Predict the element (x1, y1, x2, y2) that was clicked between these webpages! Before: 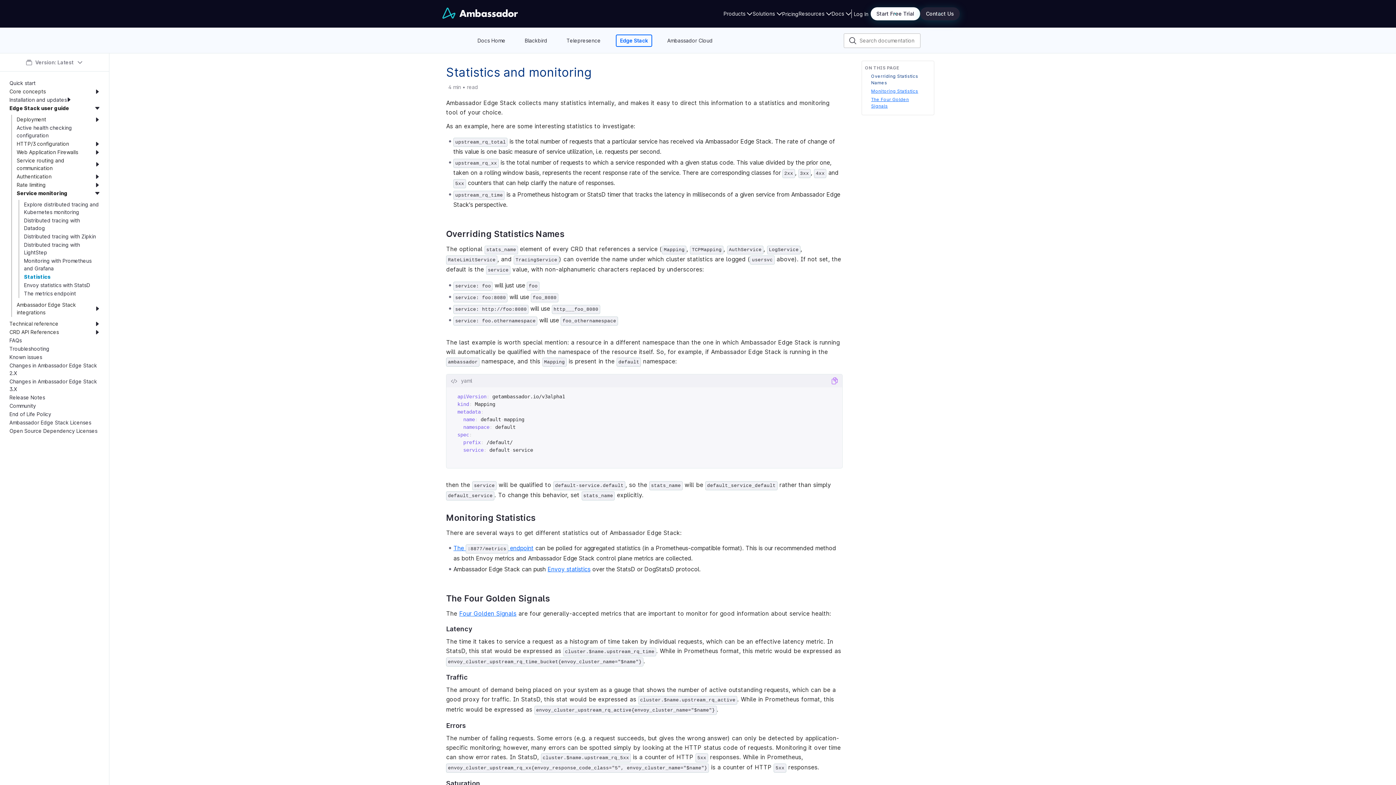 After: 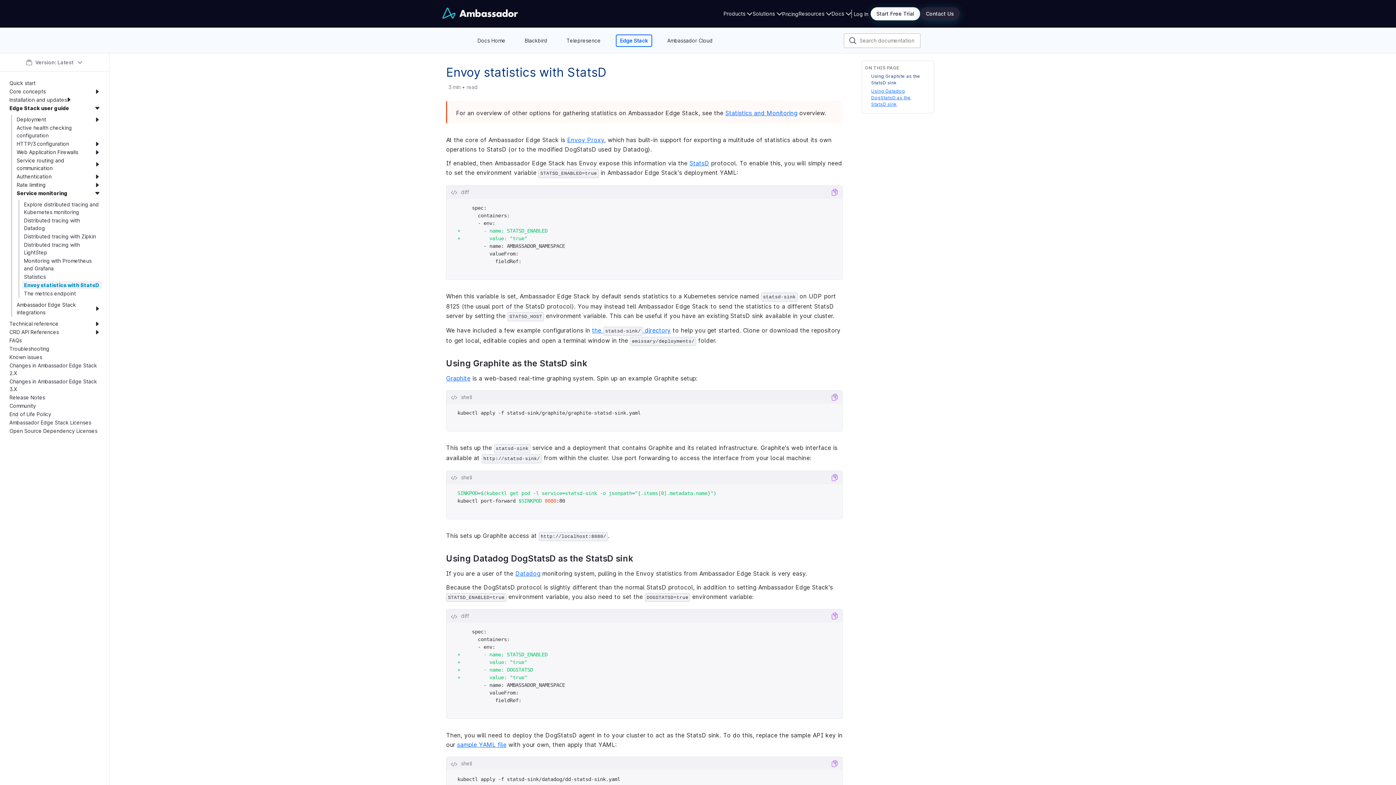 Action: bbox: (21, 281, 101, 289) label: Envoy statistics with StatsD